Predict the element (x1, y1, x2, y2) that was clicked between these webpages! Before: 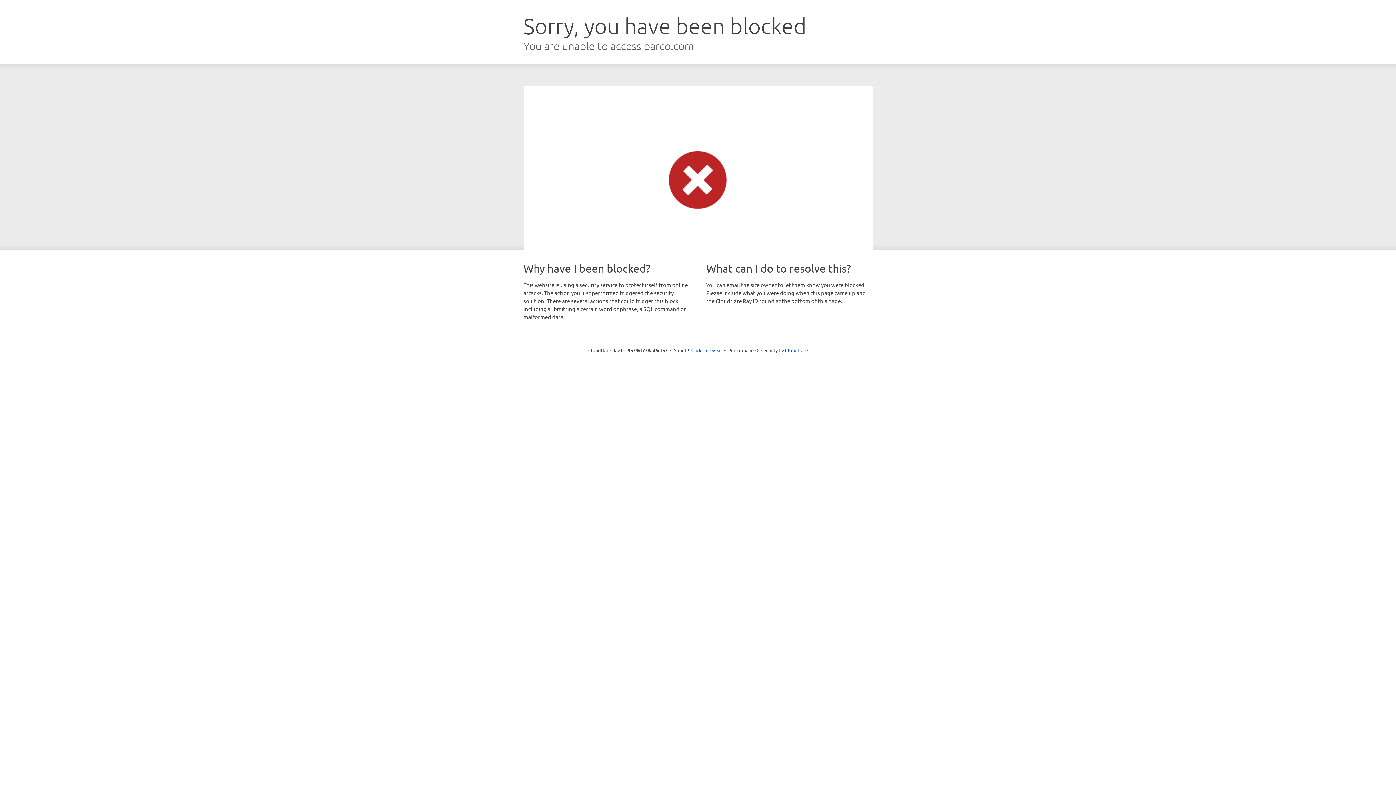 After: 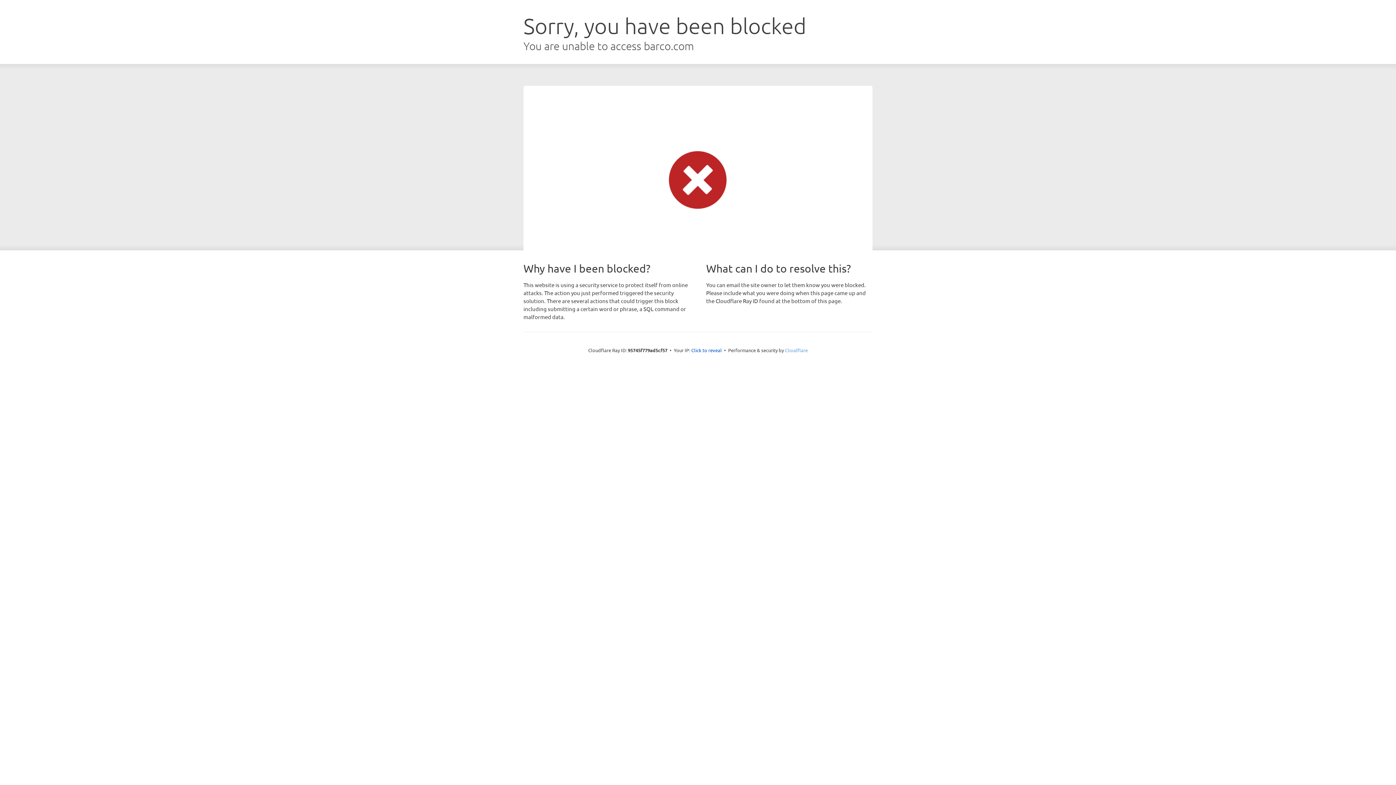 Action: bbox: (785, 347, 808, 353) label: Cloudflare